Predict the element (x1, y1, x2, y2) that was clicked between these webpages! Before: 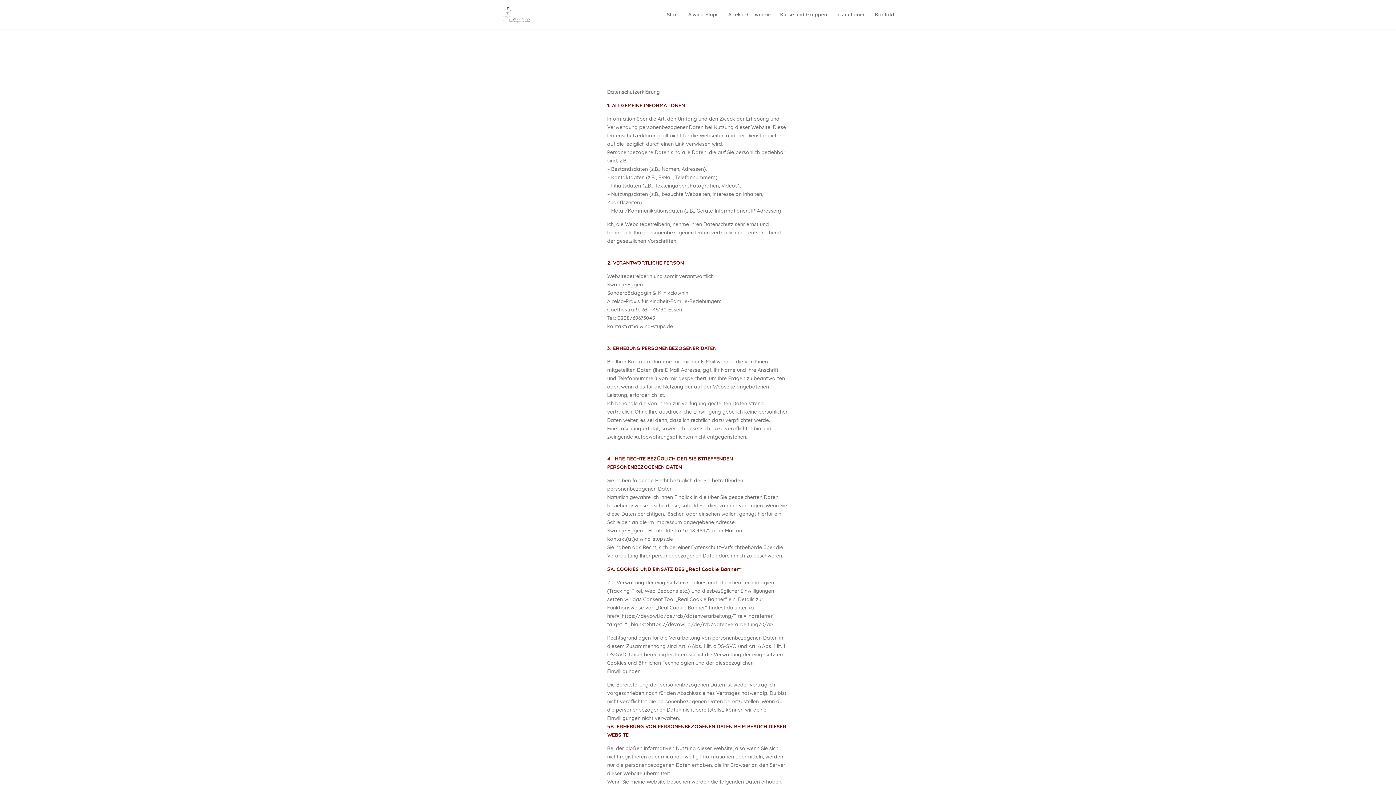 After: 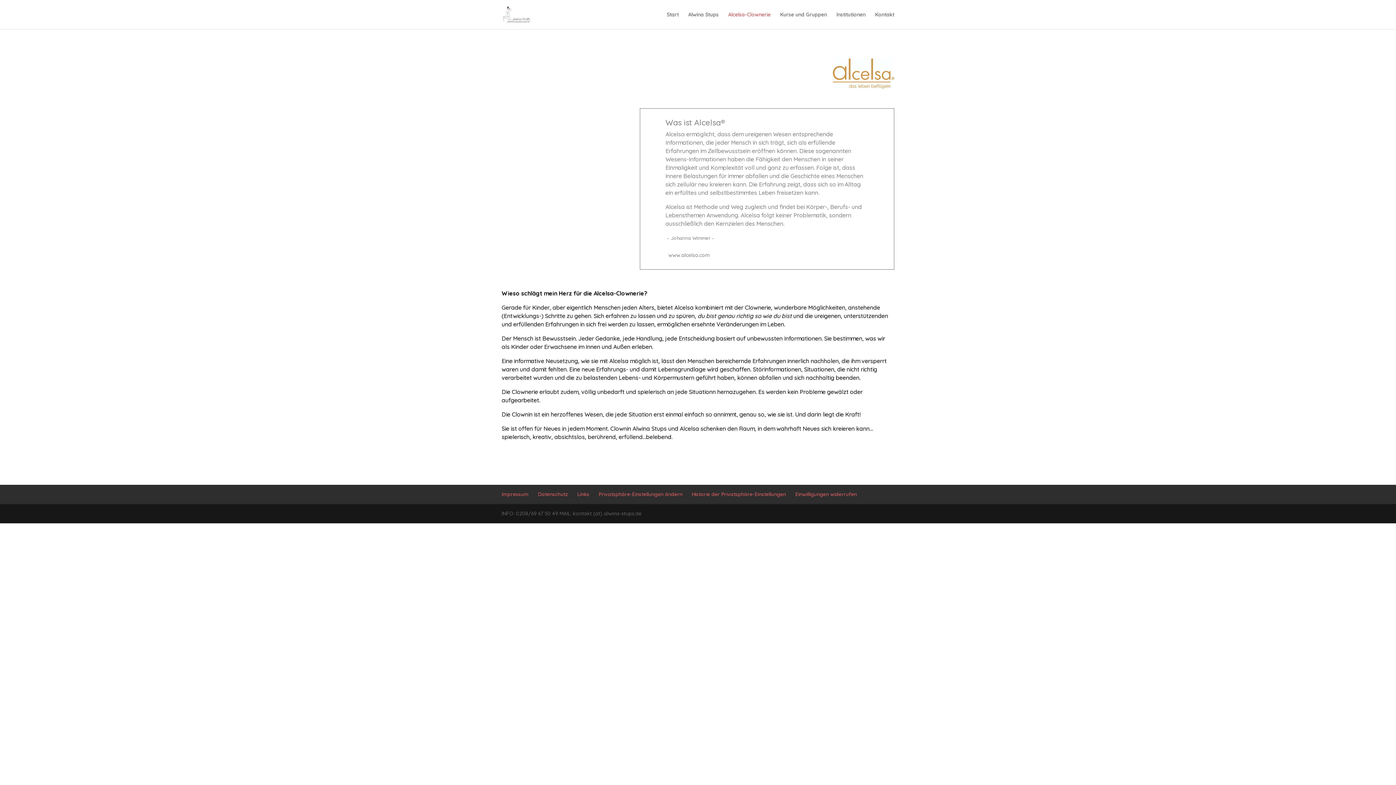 Action: label: Alcelsa-Clownerie bbox: (728, 12, 770, 29)